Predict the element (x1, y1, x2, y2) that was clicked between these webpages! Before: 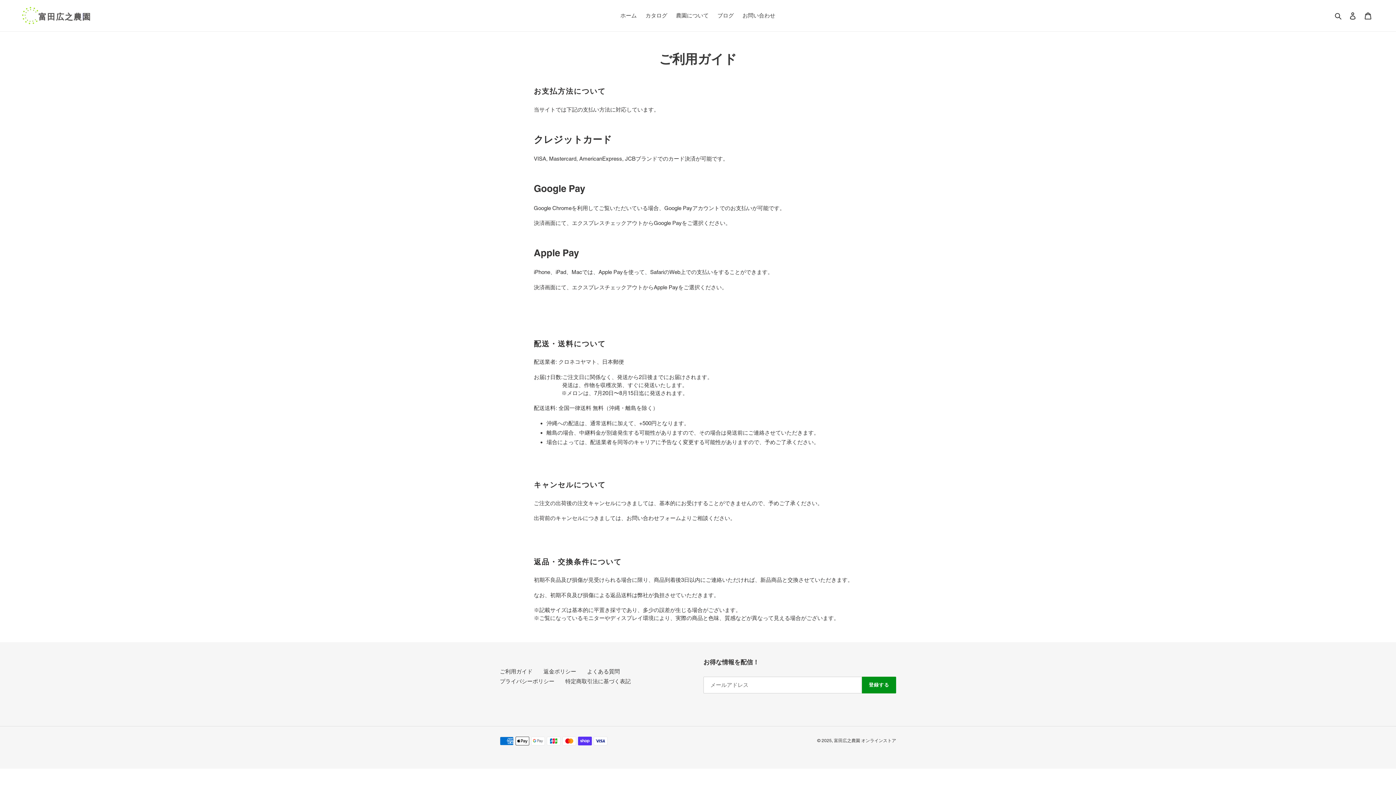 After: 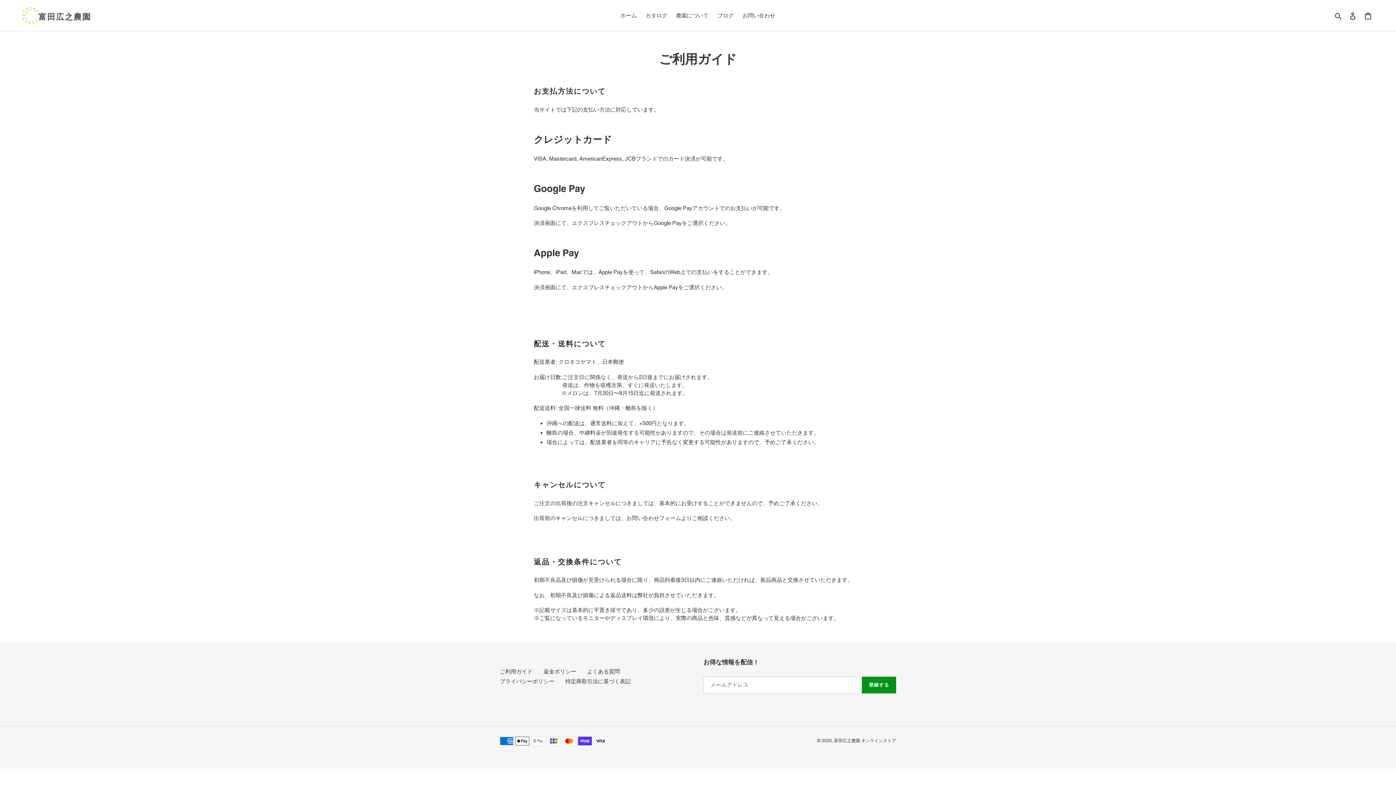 Action: label: ご利用ガイド bbox: (500, 668, 532, 674)